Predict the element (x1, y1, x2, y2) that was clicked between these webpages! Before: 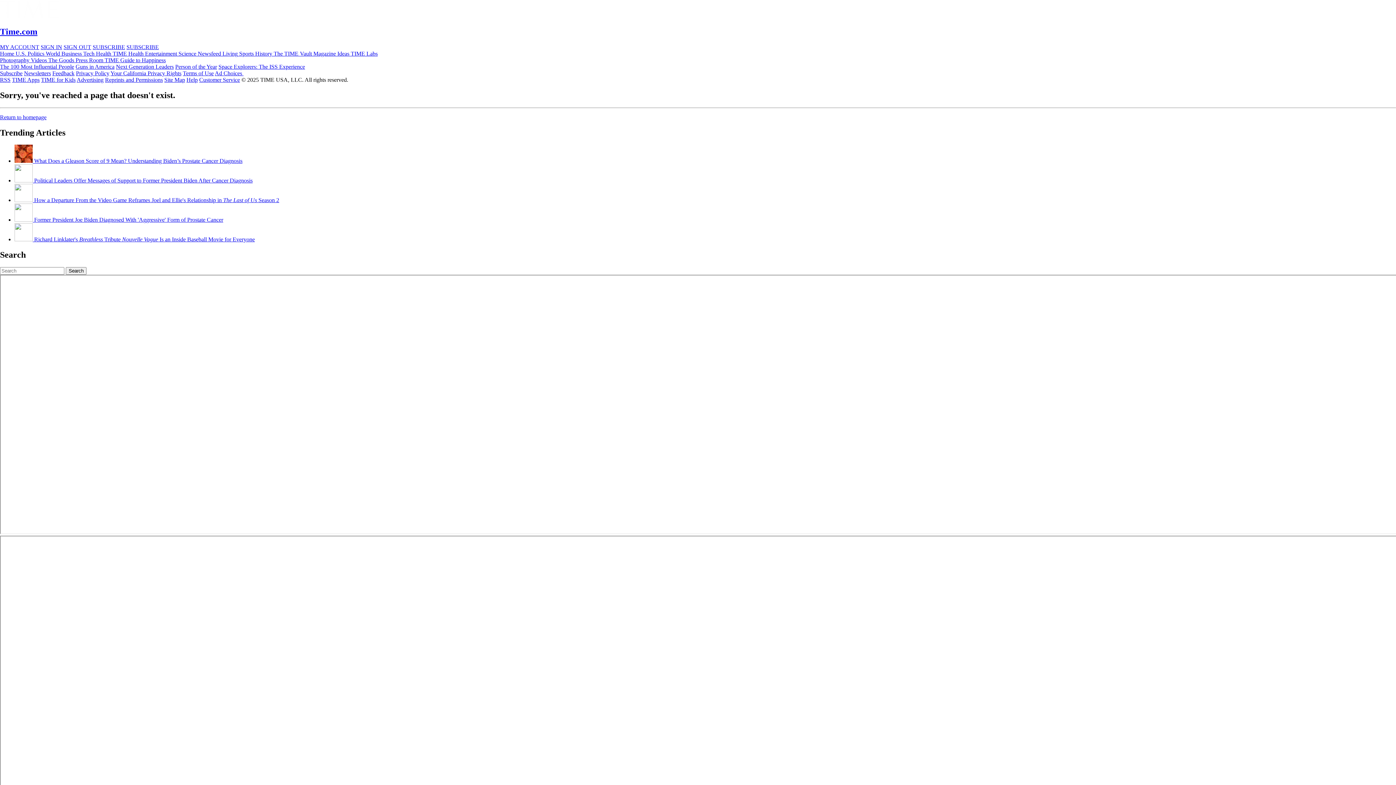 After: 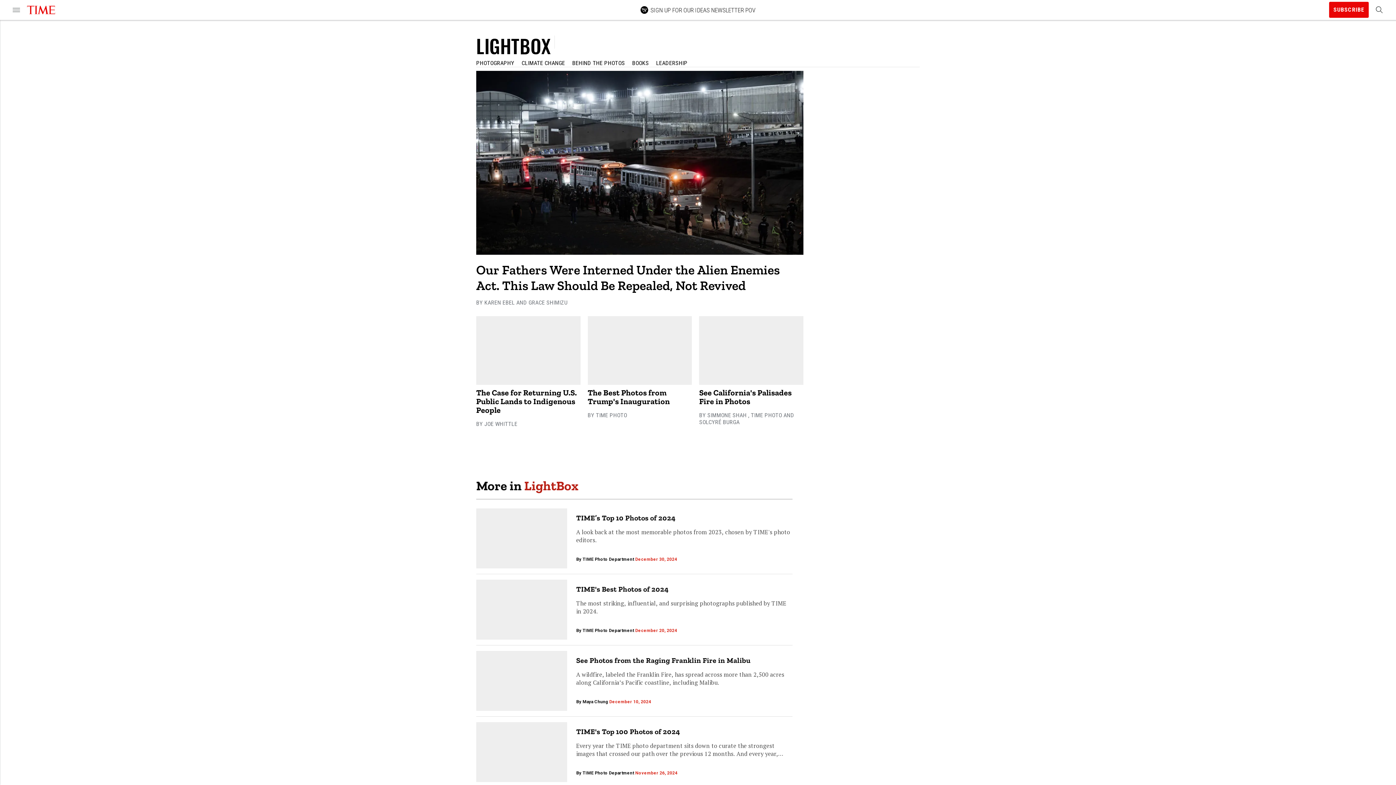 Action: bbox: (0, 57, 30, 63) label: Photography 